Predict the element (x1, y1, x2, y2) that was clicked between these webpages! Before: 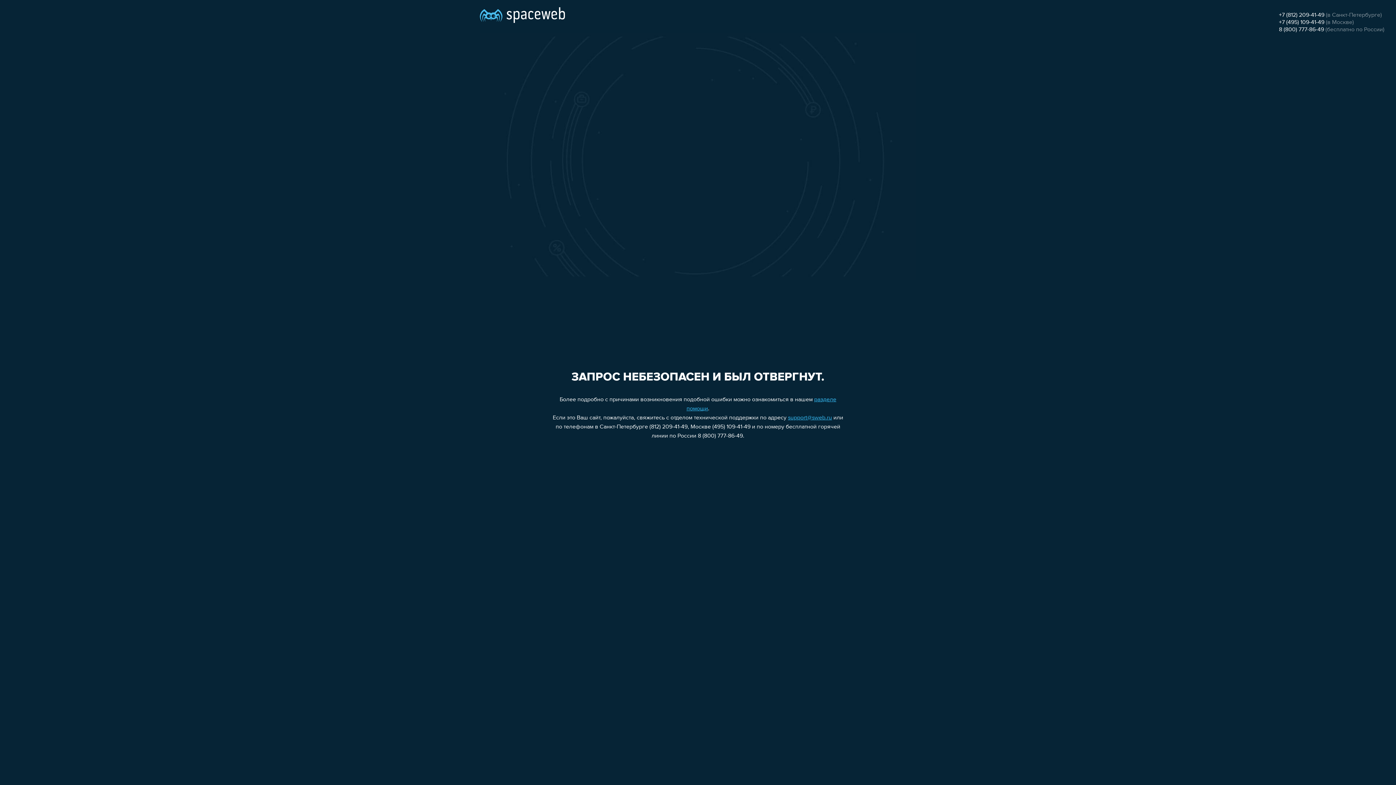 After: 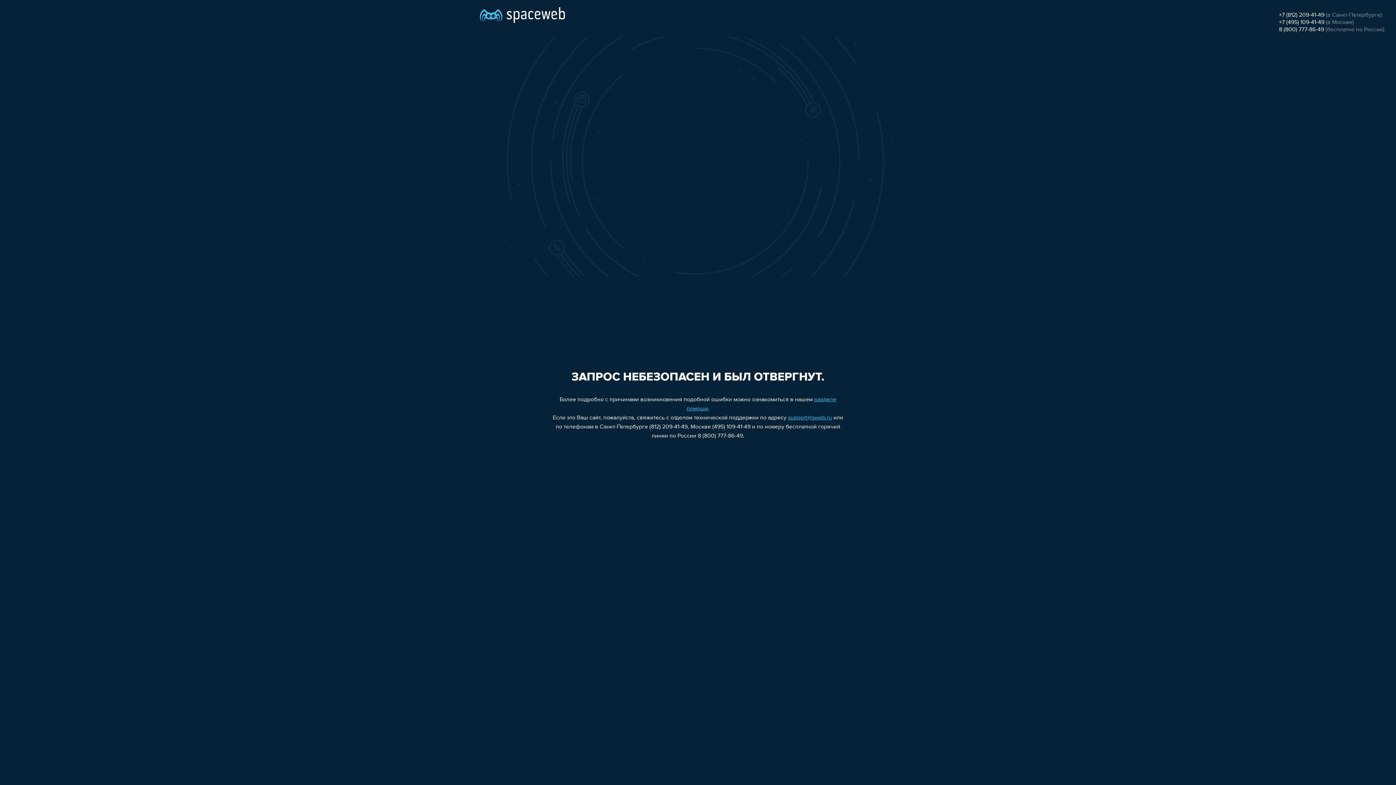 Action: bbox: (788, 415, 832, 421) label: support@sweb.ru